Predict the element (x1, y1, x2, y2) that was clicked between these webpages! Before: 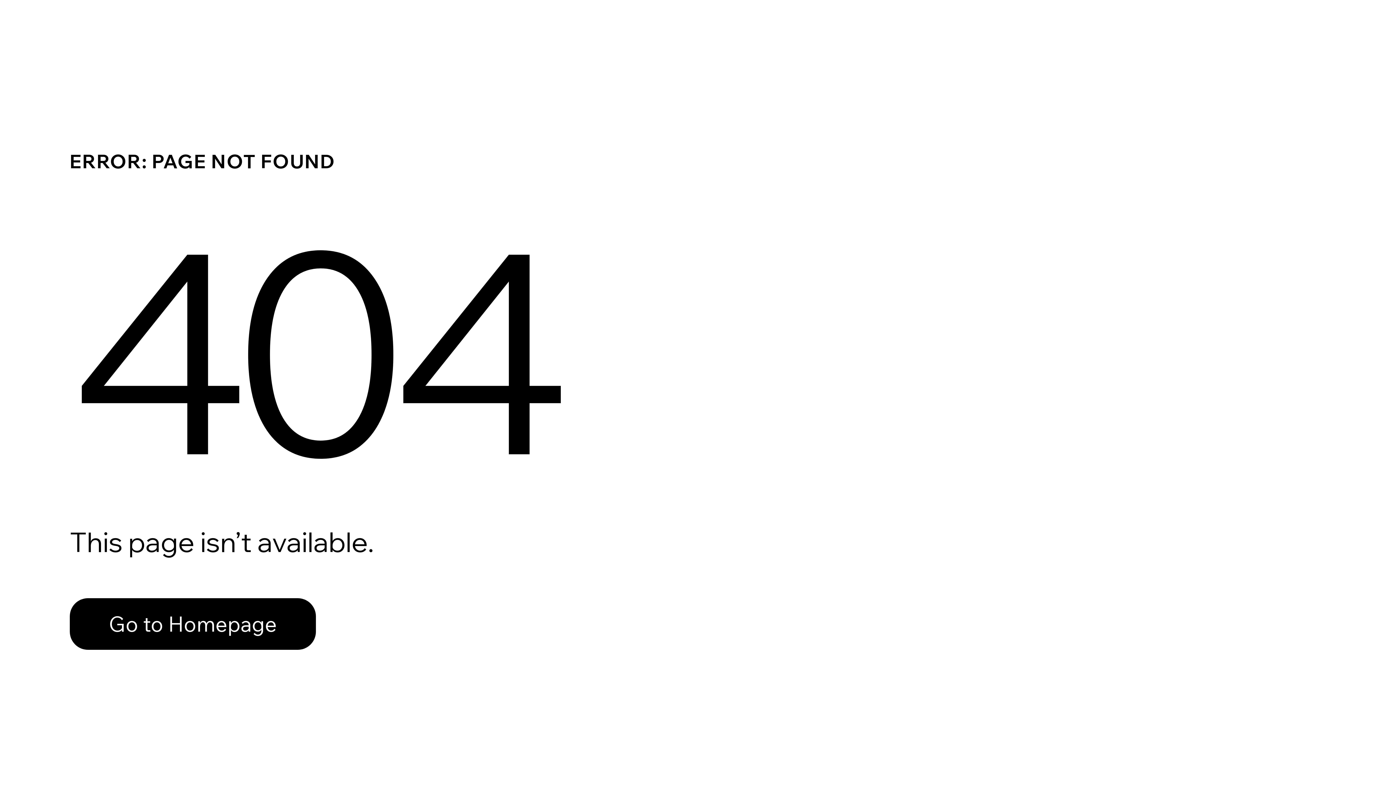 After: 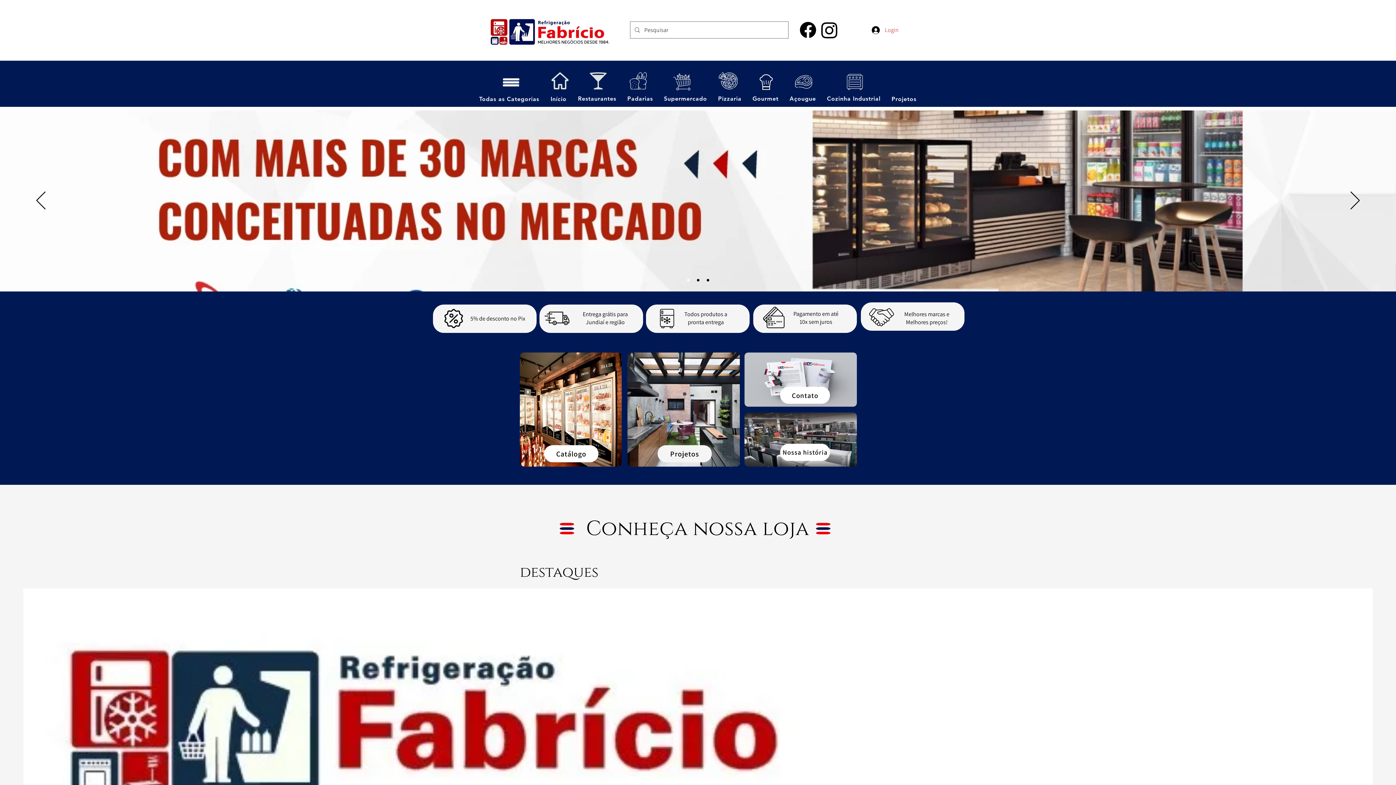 Action: bbox: (69, 582, 768, 659) label: Go to Homepage